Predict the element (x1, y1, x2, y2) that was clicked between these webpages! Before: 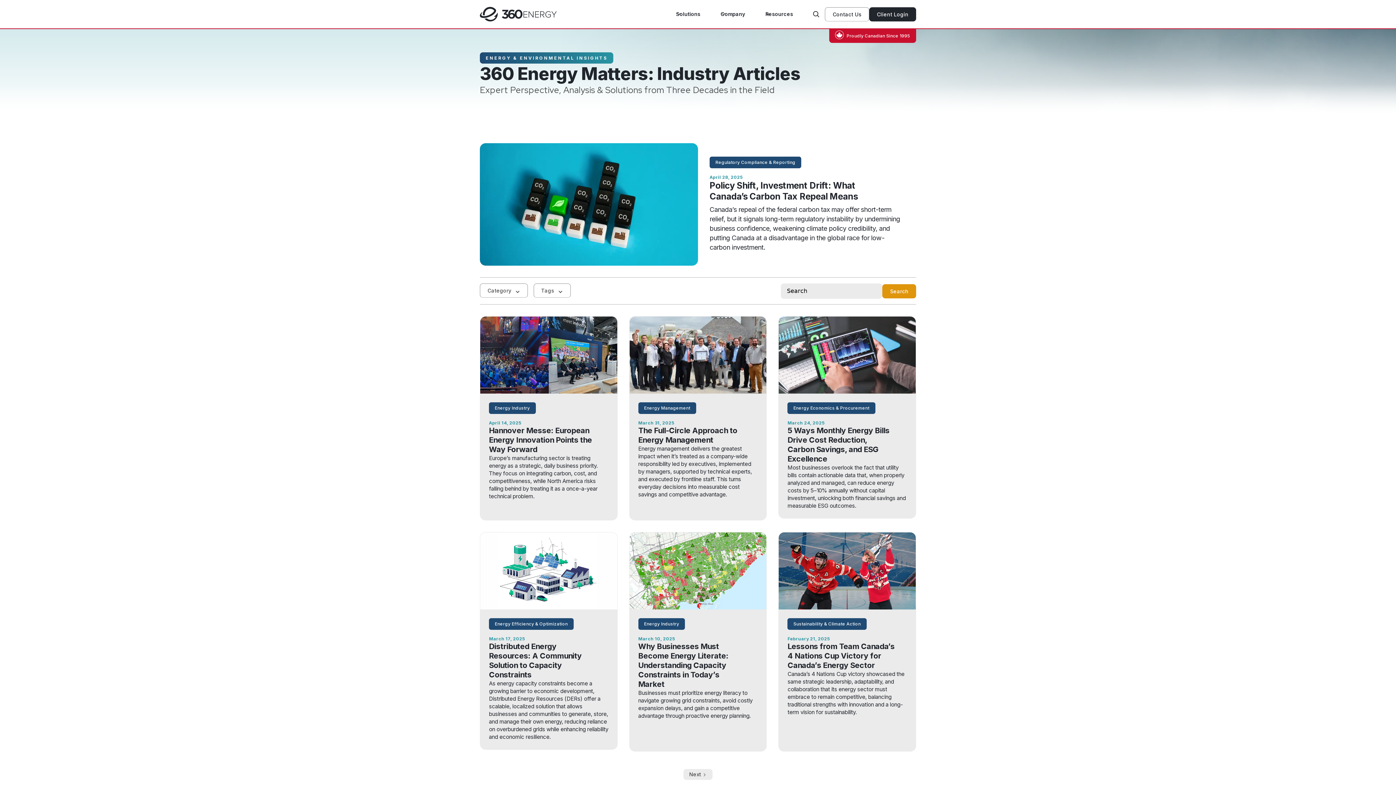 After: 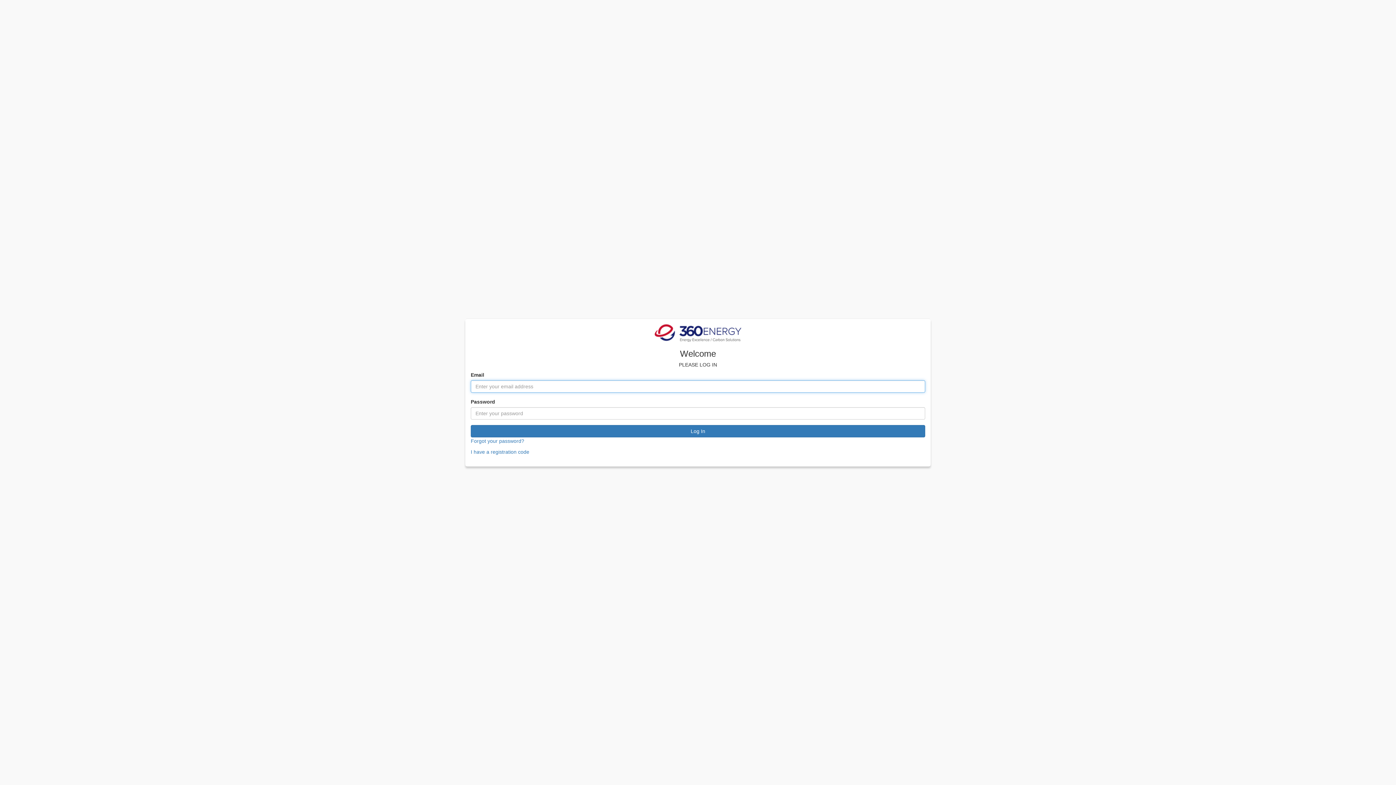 Action: label: Client Login bbox: (869, 7, 916, 21)